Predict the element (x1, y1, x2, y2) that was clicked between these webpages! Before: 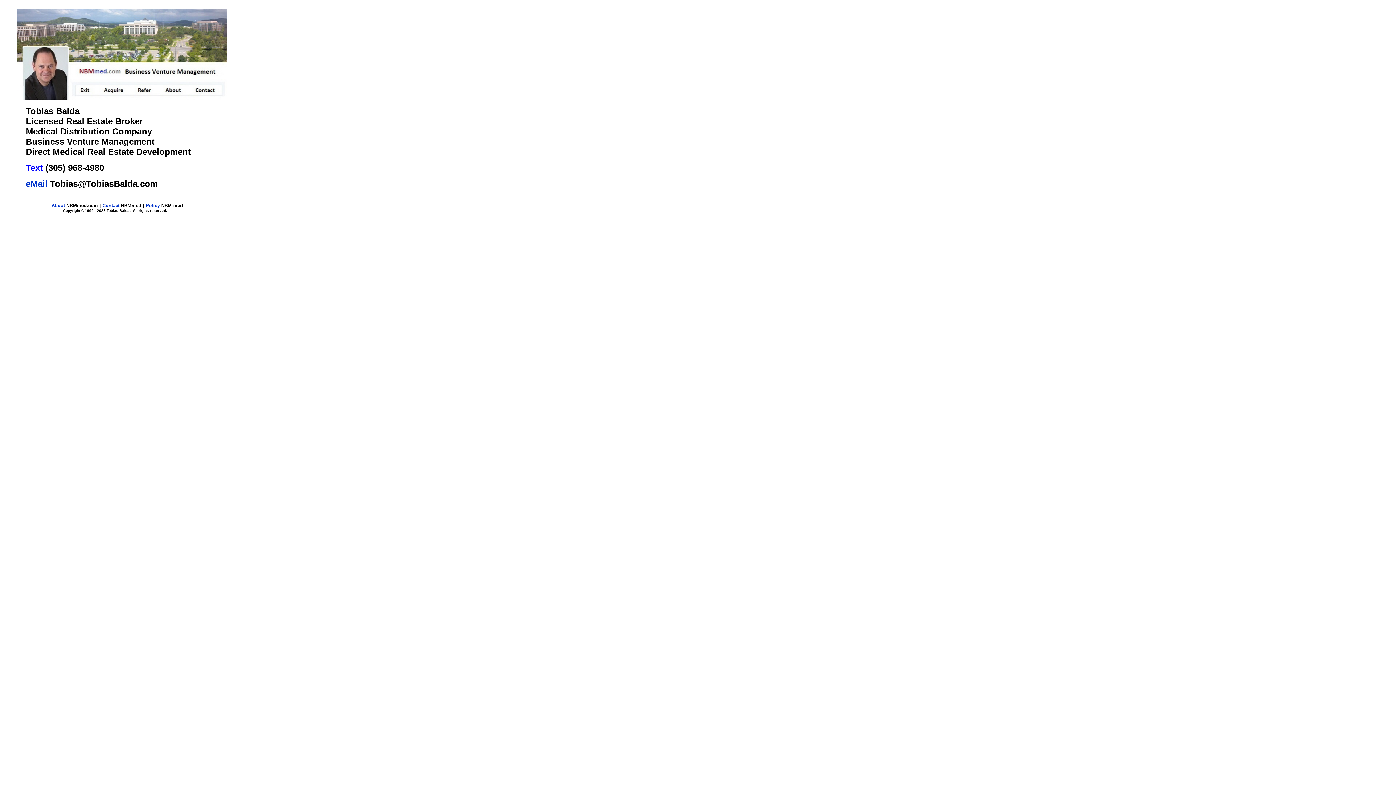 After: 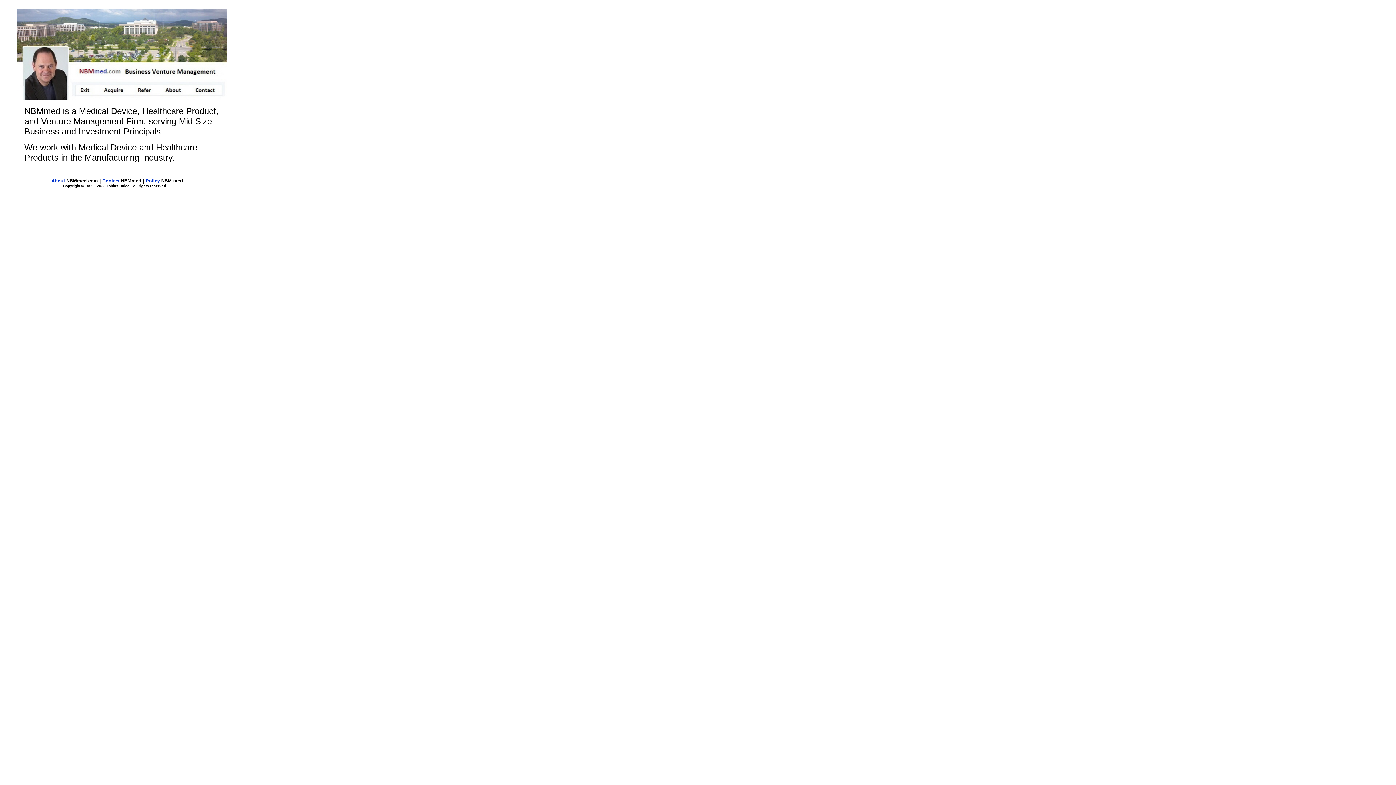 Action: label: About bbox: (51, 202, 64, 208)